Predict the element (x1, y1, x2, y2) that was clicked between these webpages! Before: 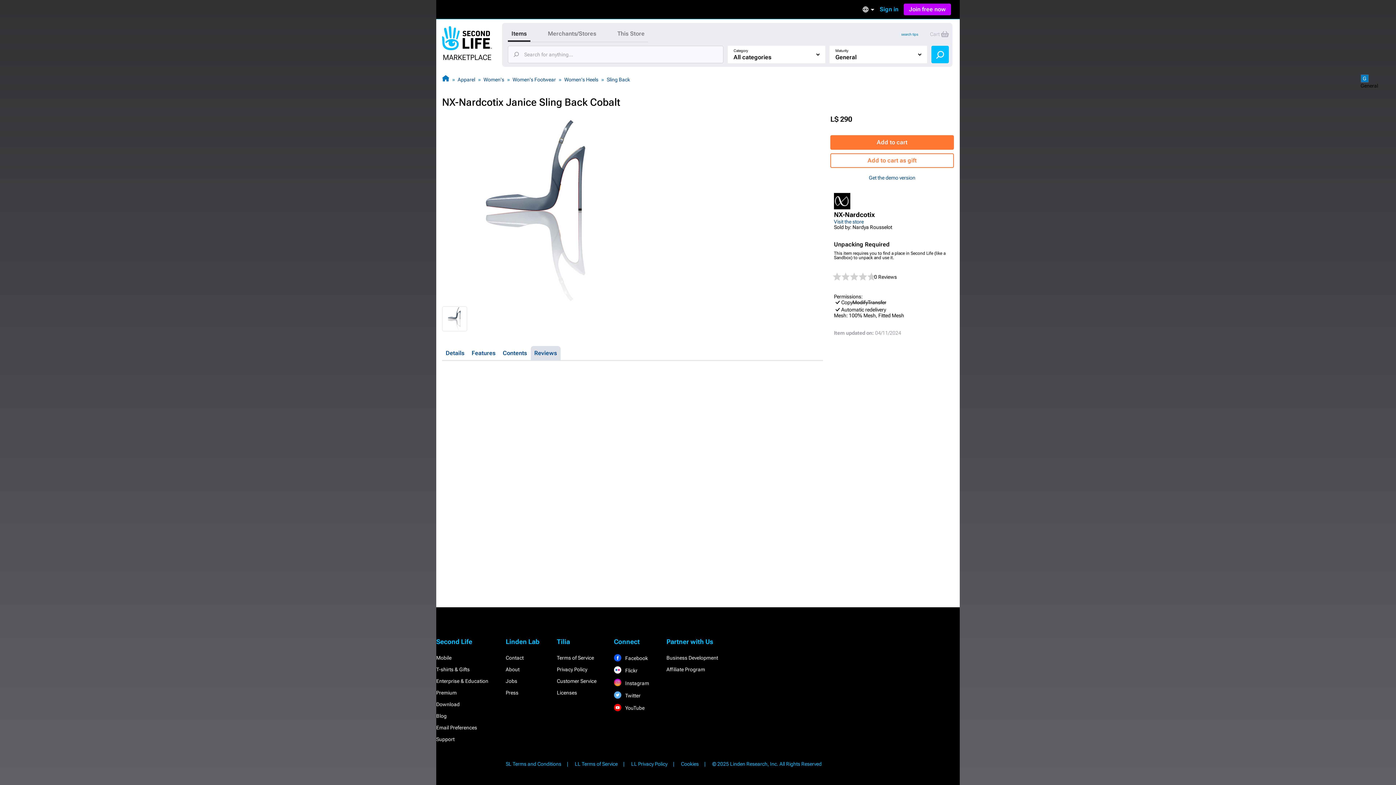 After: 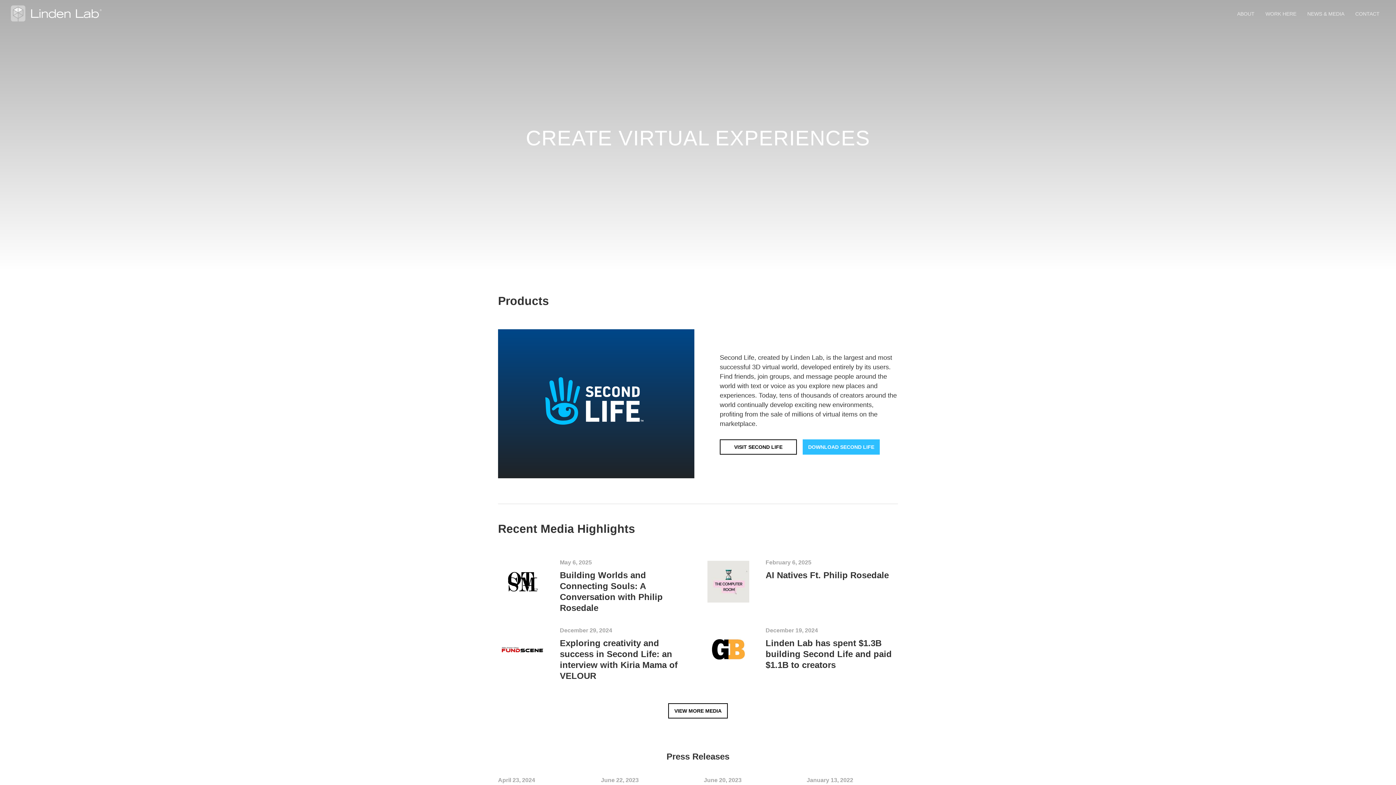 Action: label: © 2025 Linden Research, Inc. All Rights Reserved bbox: (712, 761, 821, 767)